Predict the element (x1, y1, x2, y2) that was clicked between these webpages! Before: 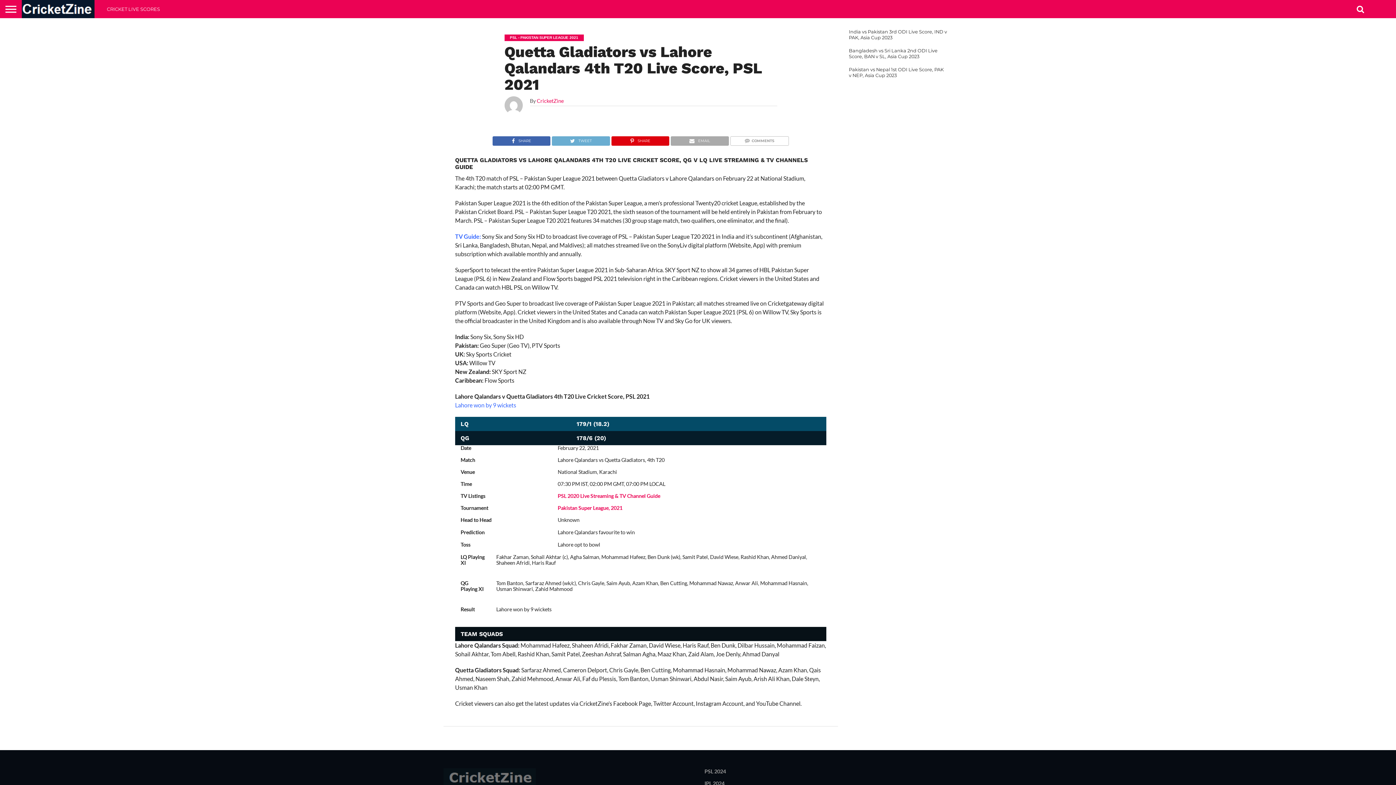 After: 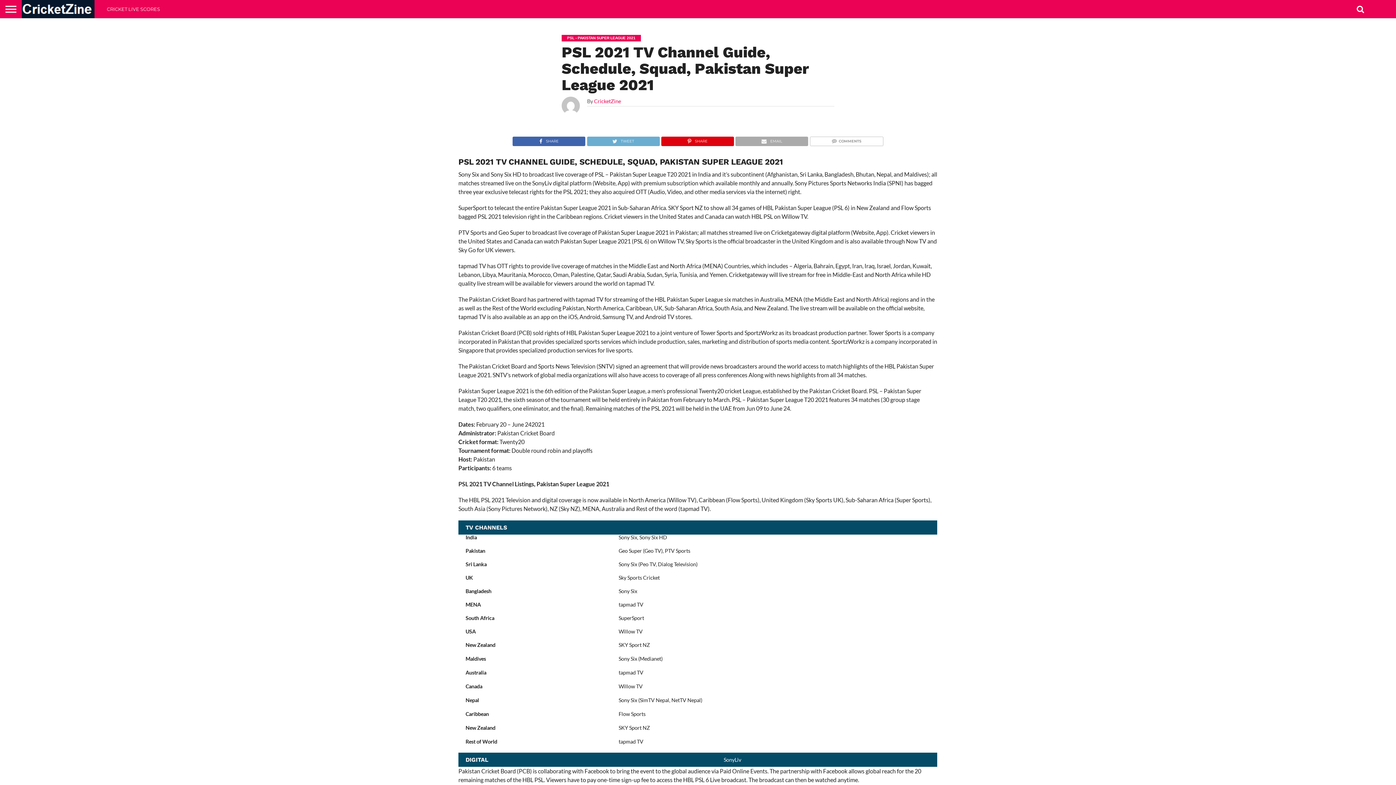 Action: bbox: (557, 493, 660, 499) label: PSL 2020 Live Streaming & TV Channel Guide